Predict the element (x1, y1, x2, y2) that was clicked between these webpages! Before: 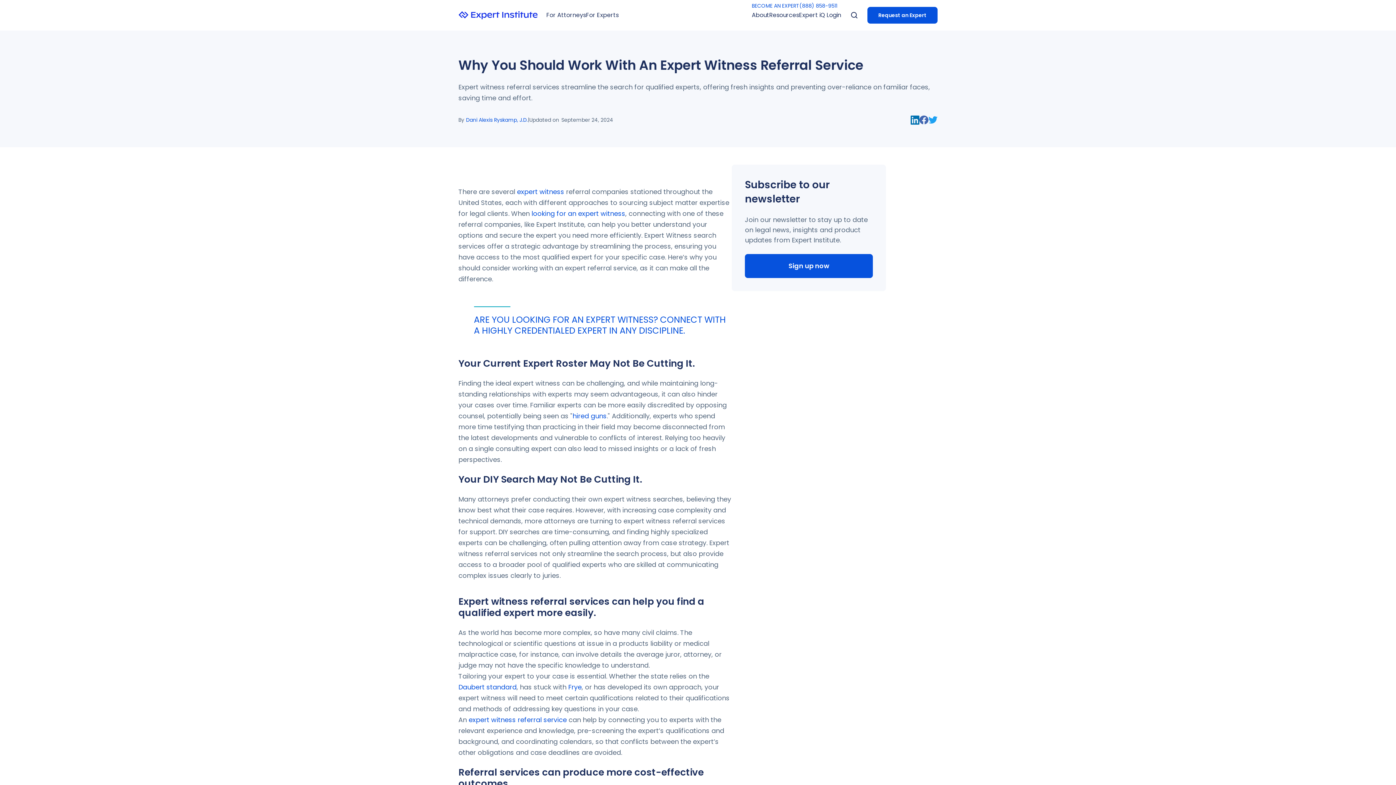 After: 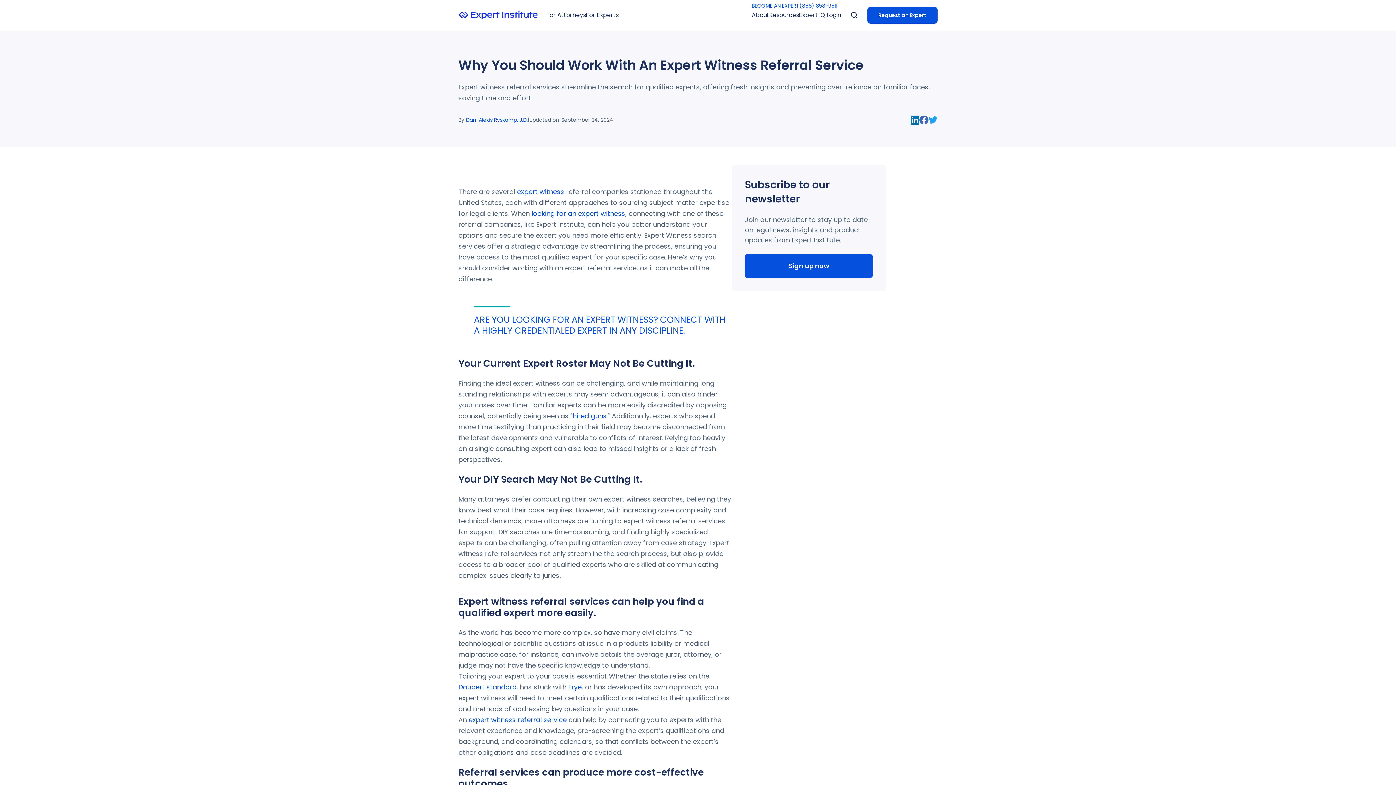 Action: bbox: (568, 682, 581, 692) label: Frye